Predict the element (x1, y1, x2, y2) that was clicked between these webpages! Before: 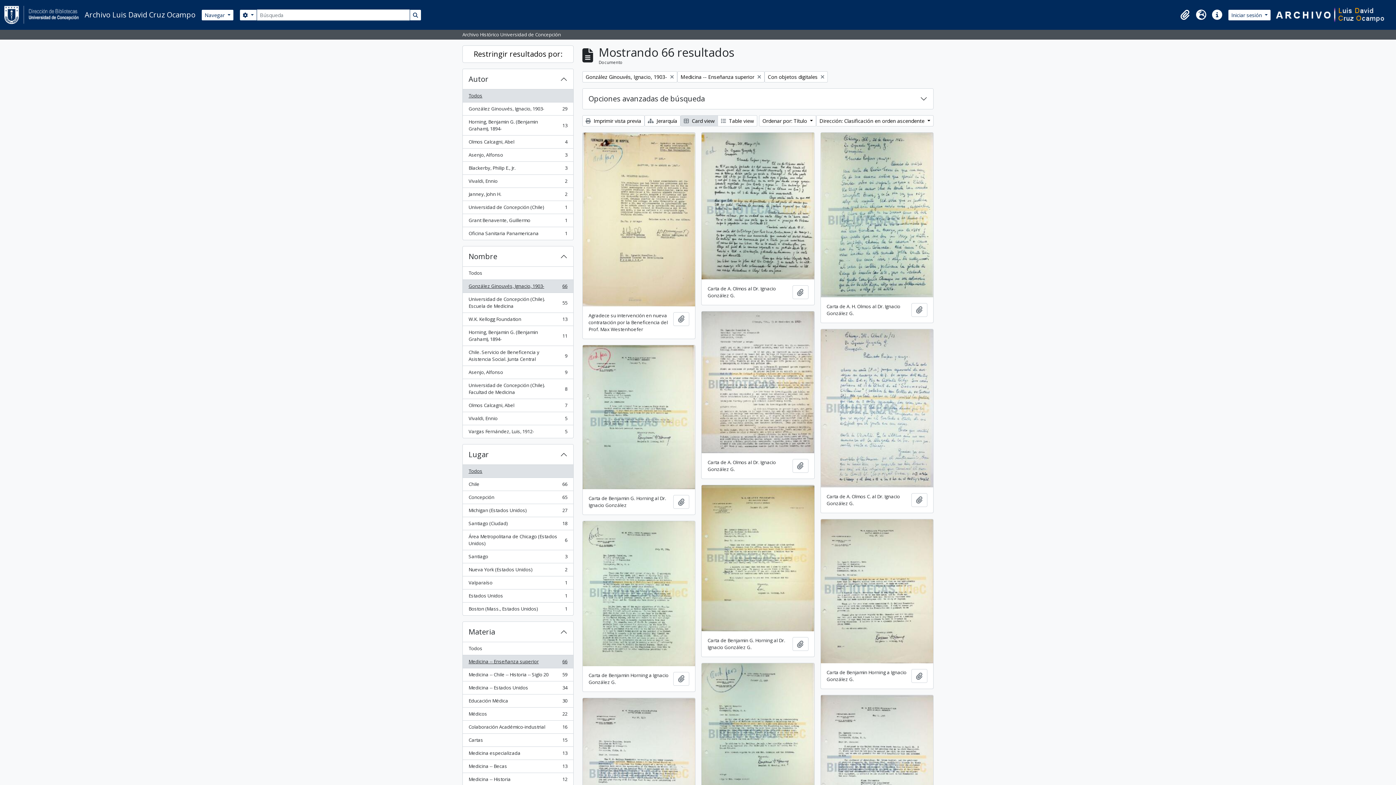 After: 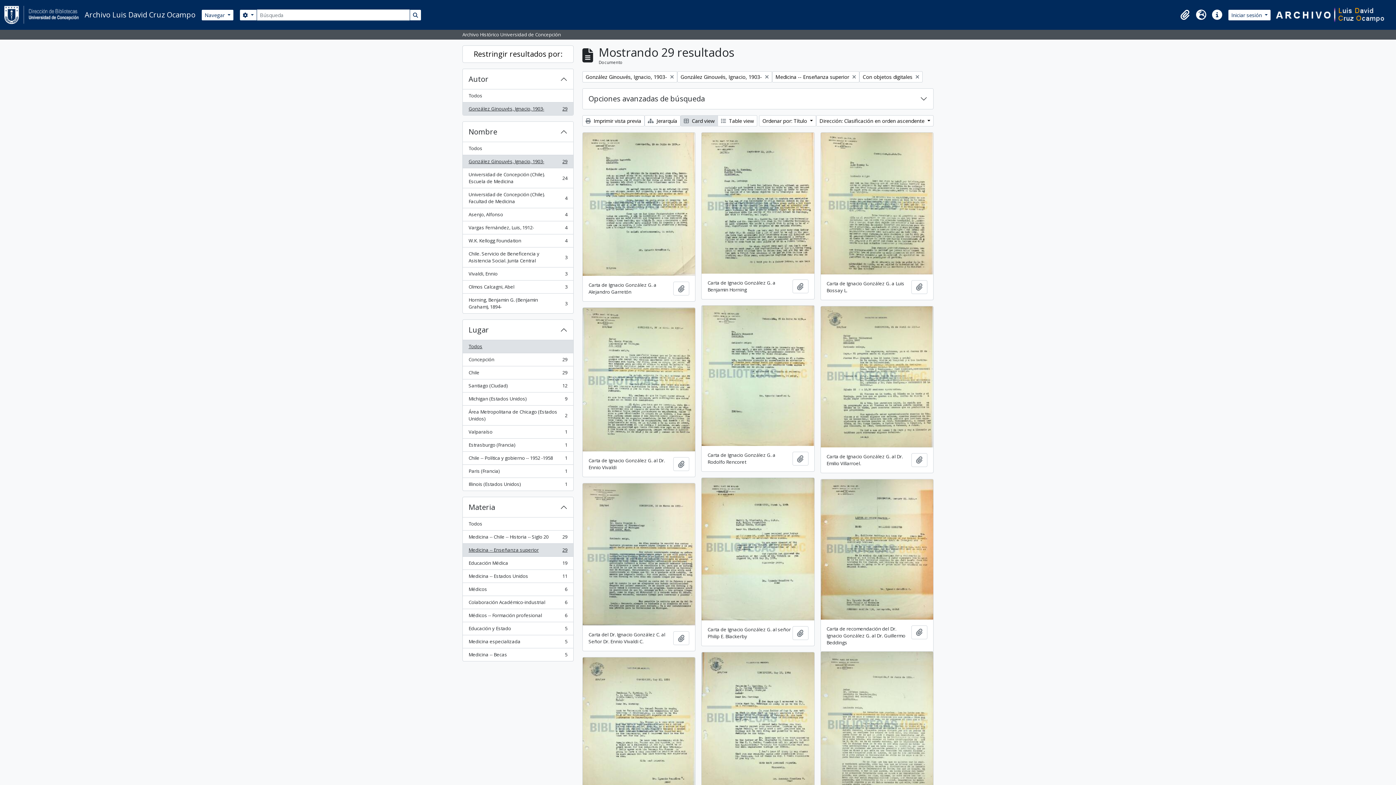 Action: label: González Ginouvés, Ignacio, 1903-
, 29 resultados
29 bbox: (462, 102, 573, 115)